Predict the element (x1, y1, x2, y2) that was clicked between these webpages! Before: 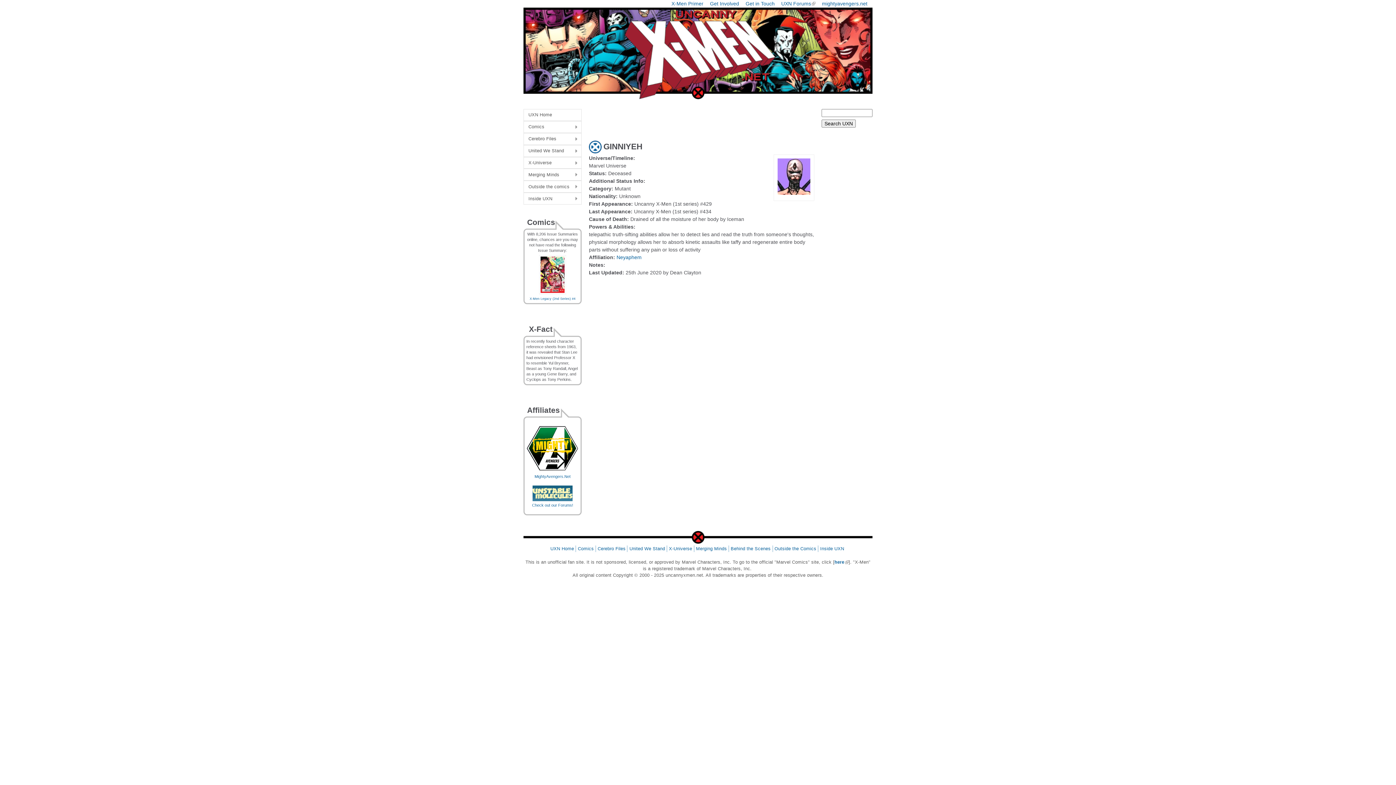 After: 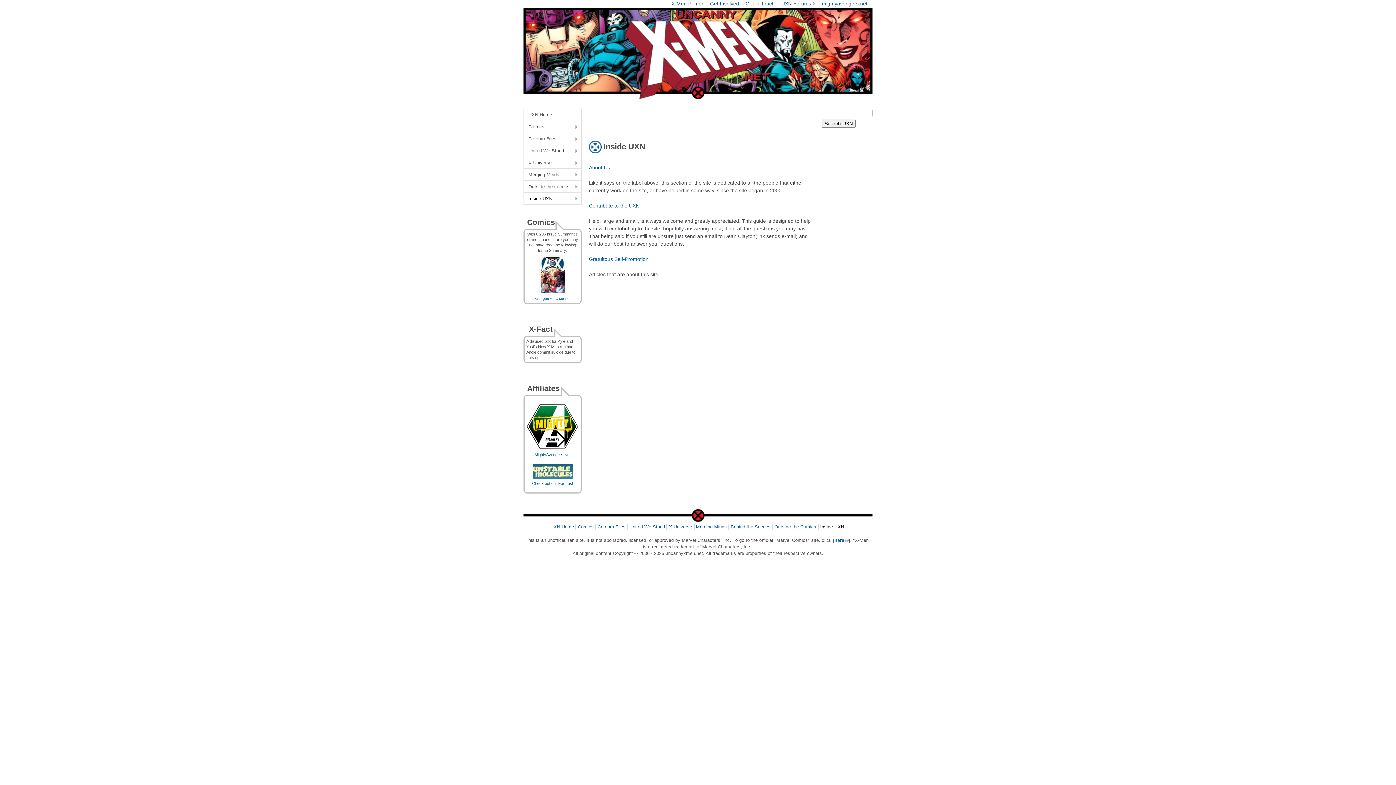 Action: label: Inside UXN
» bbox: (523, 192, 581, 204)